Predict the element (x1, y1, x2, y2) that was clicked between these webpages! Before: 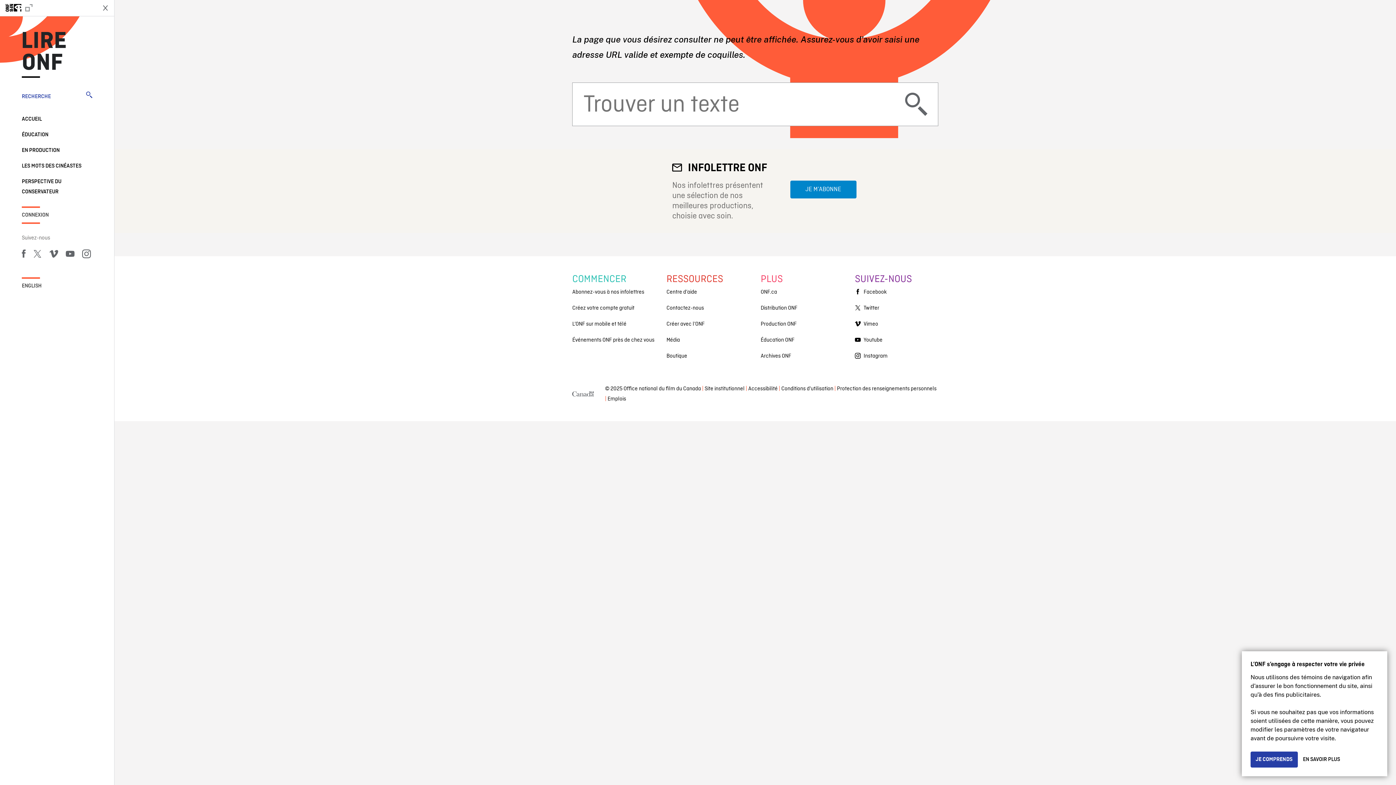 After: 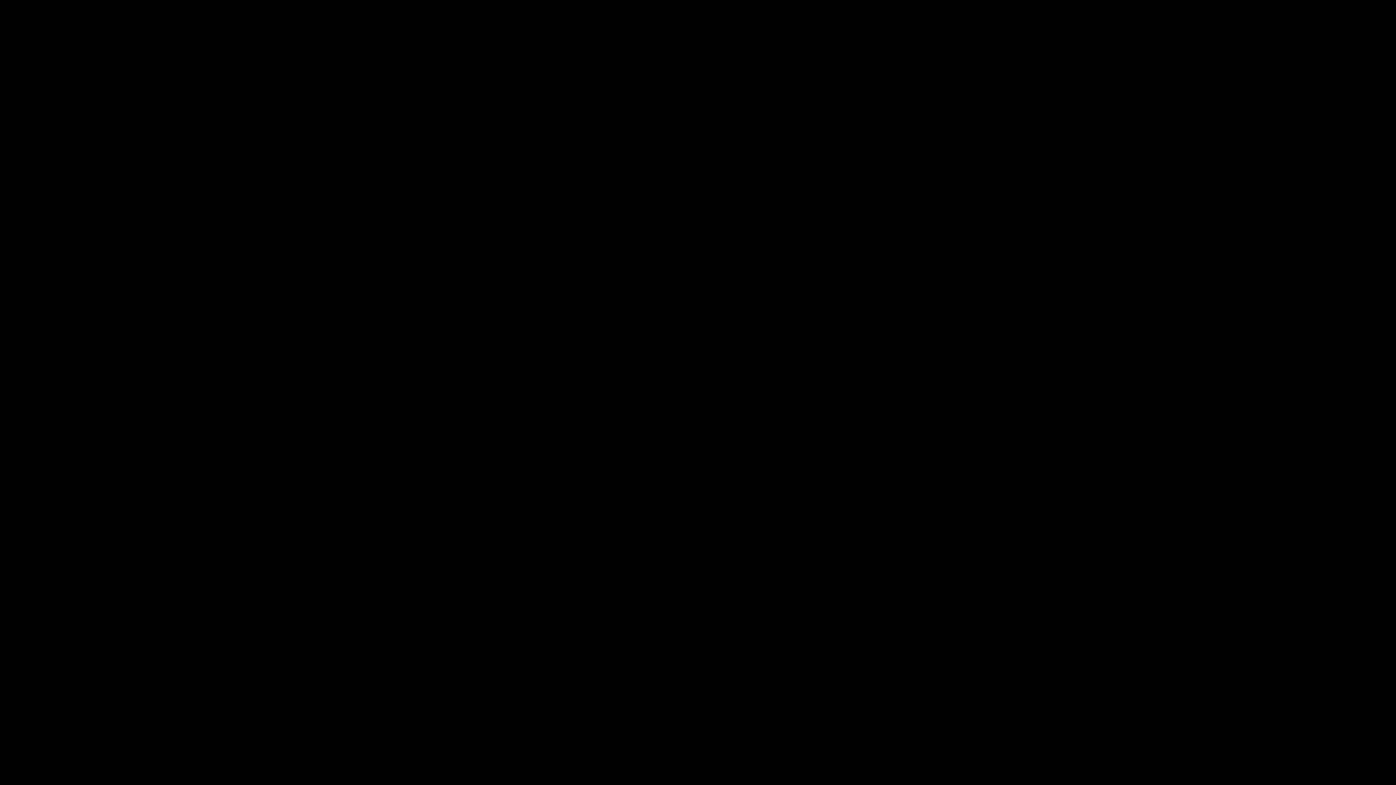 Action: label: Visitez ONF.ca bbox: (5, 4, 90, 11)